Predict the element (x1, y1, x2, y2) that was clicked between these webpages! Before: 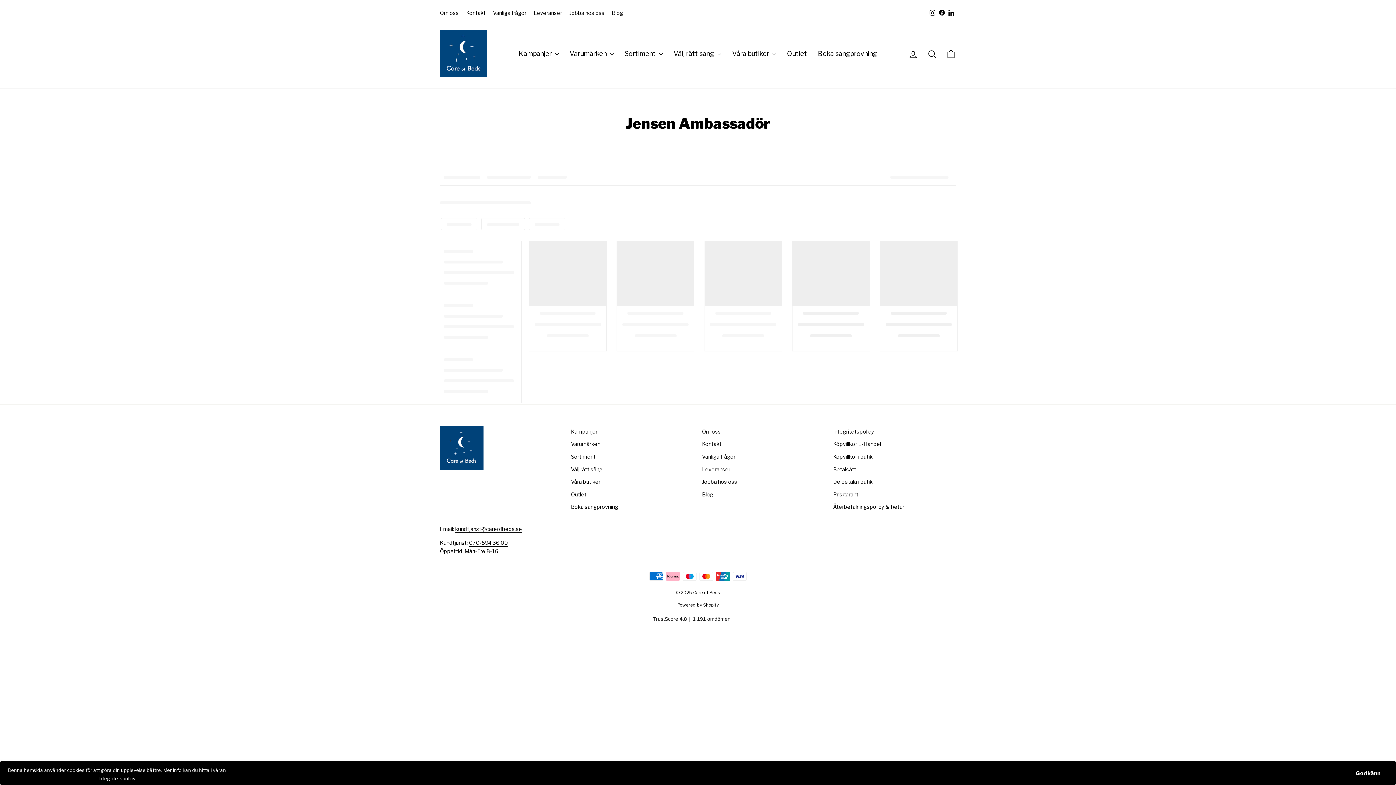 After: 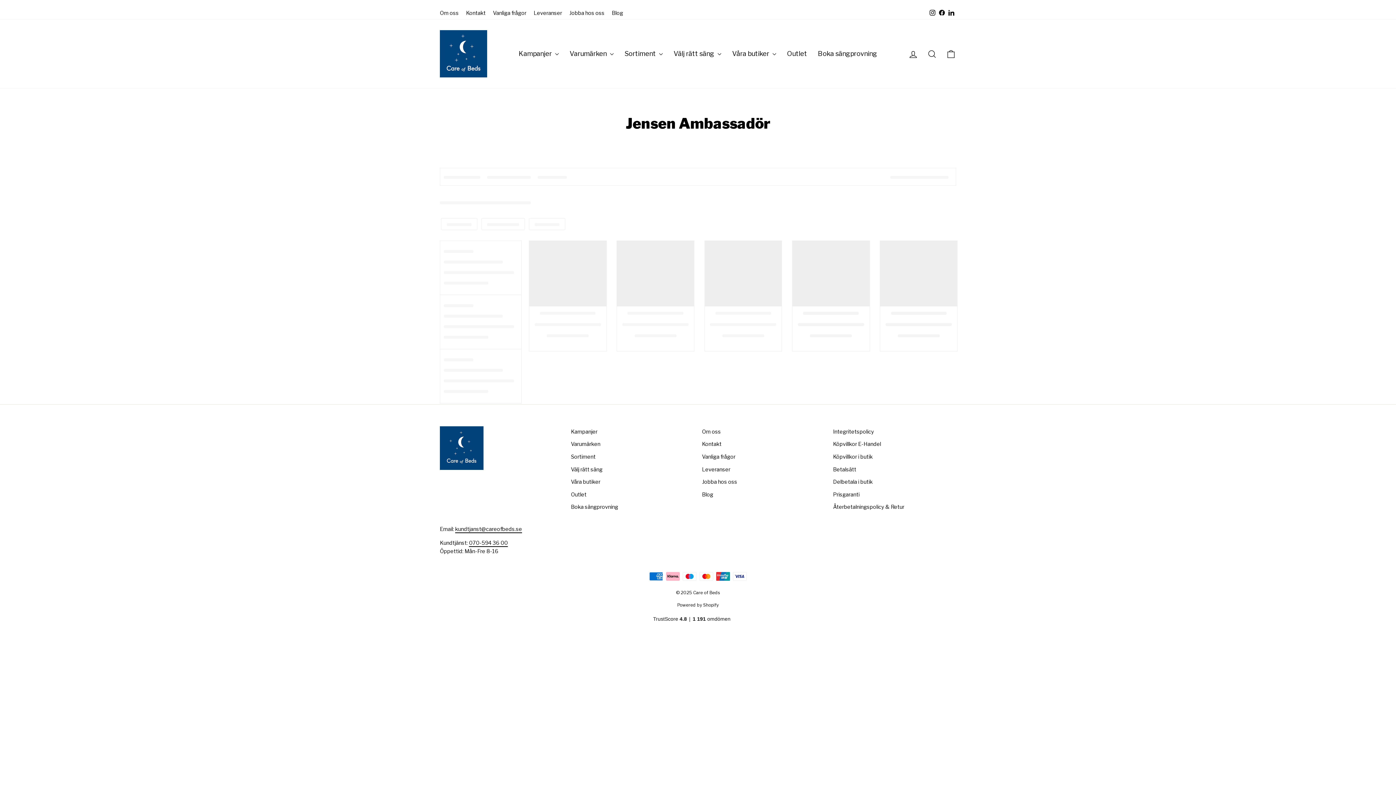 Action: label: Godkänn bbox: (1348, 767, 1388, 780)